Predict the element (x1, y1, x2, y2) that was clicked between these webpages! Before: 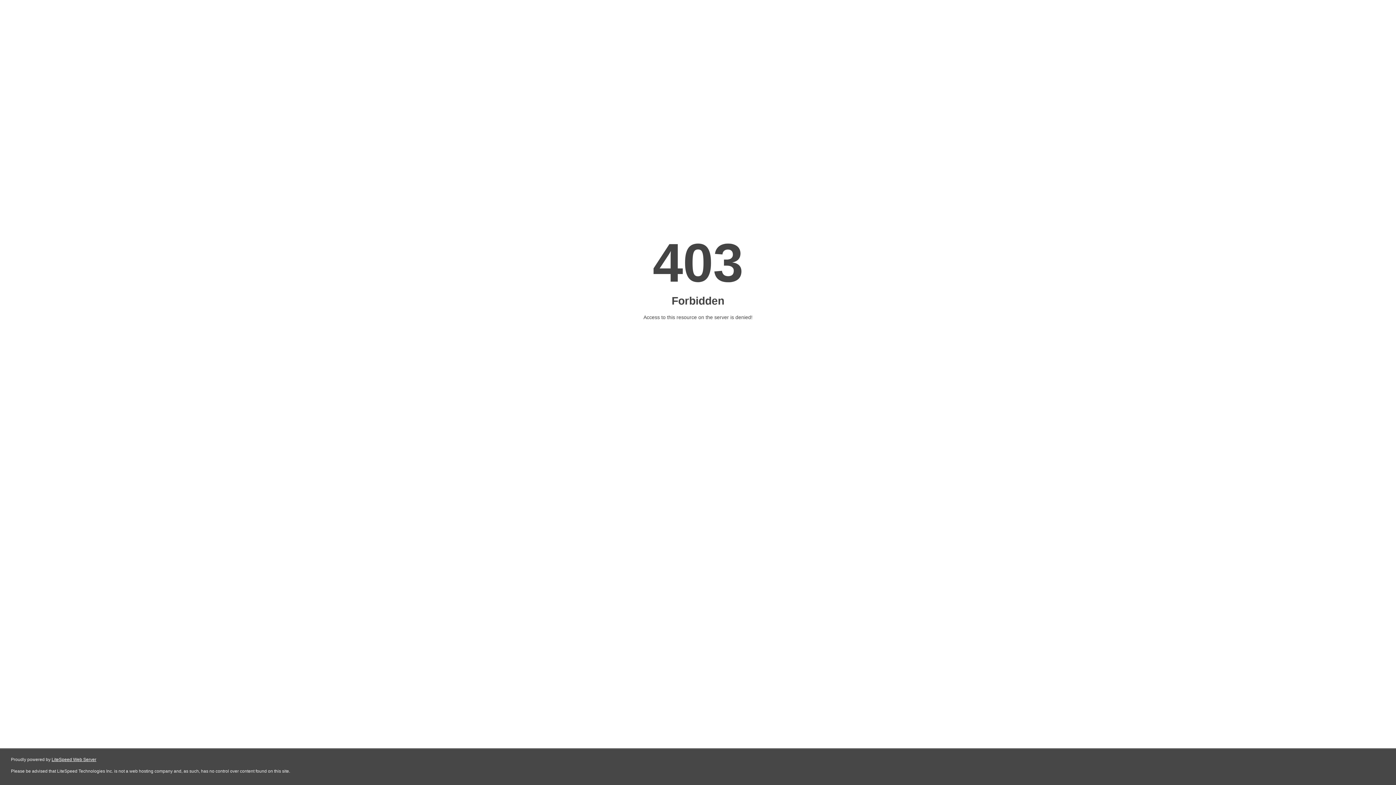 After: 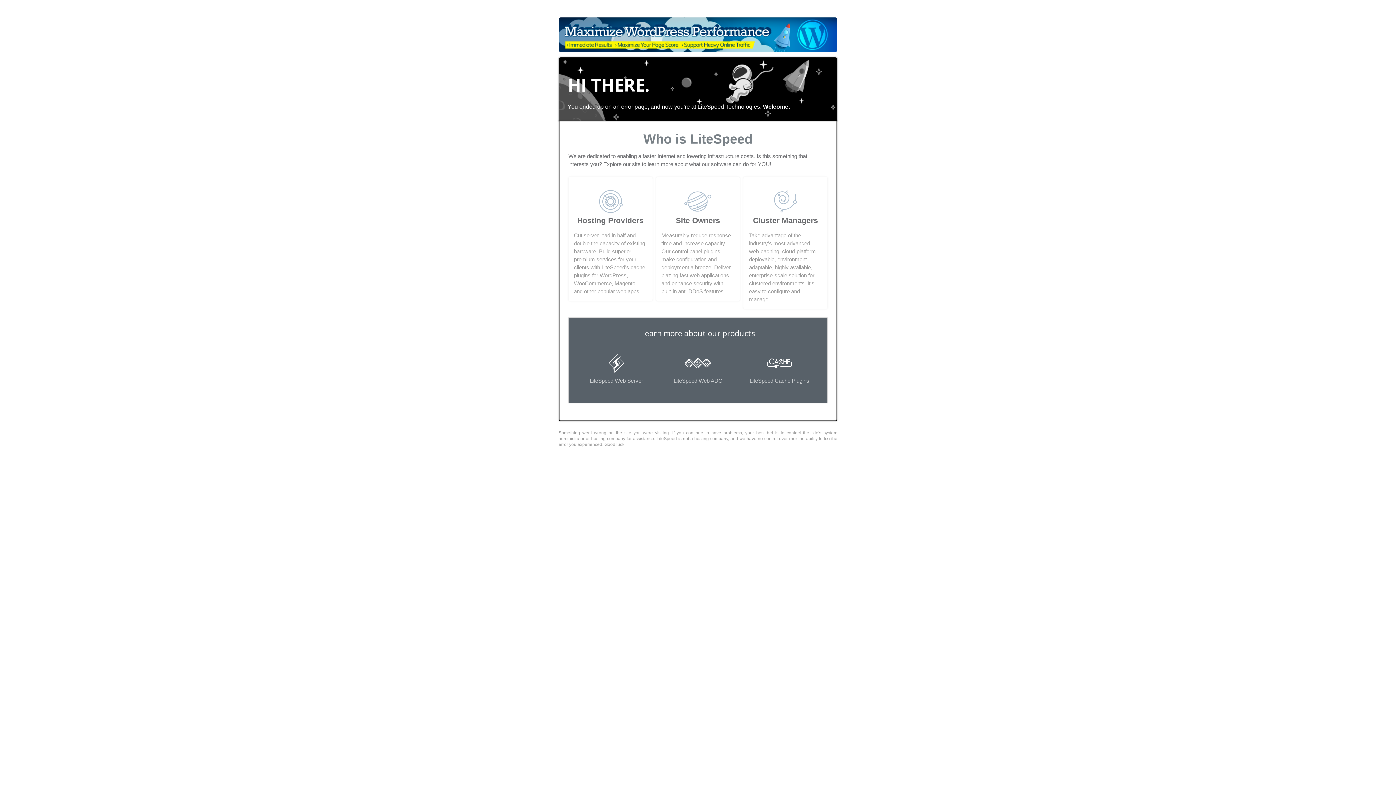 Action: label: LiteSpeed Web Server bbox: (51, 757, 96, 762)